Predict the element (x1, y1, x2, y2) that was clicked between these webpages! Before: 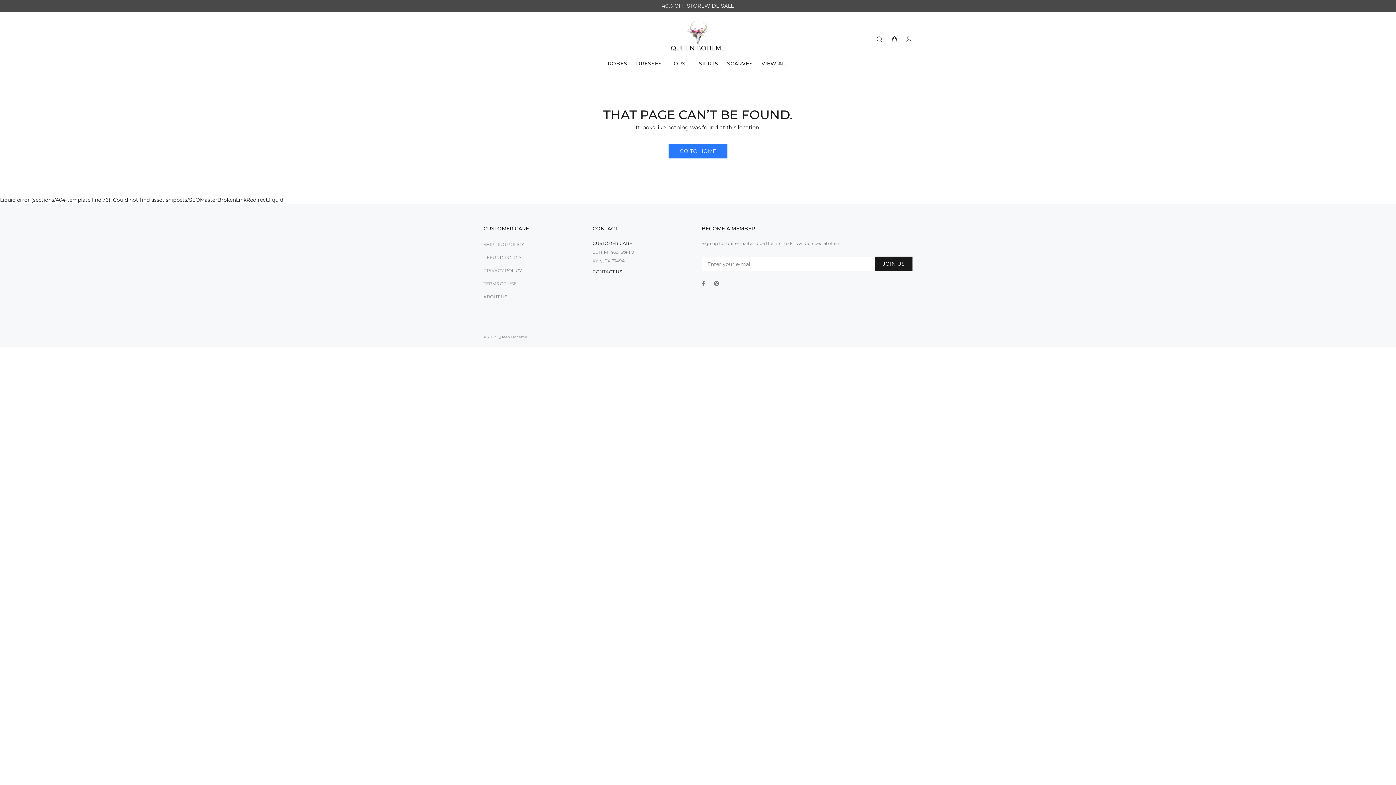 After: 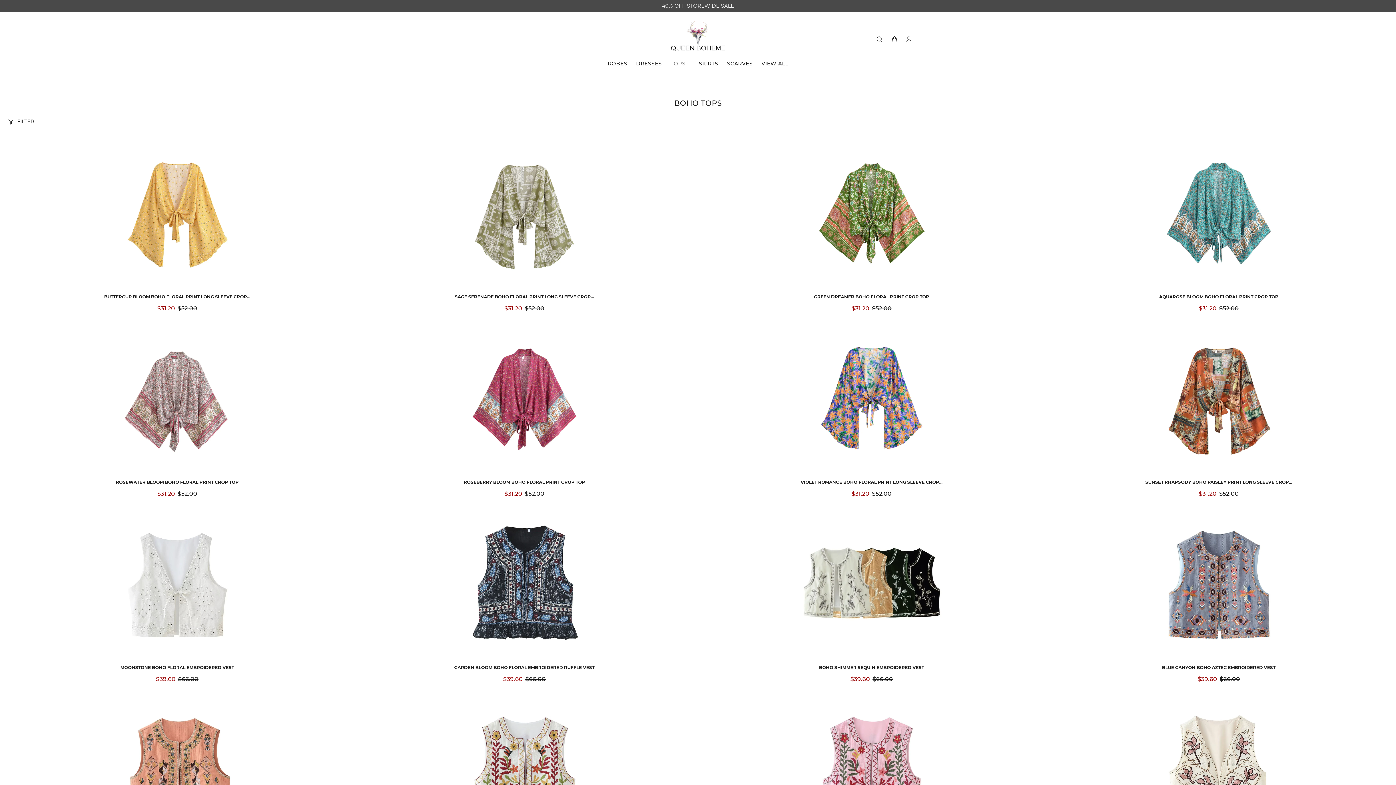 Action: bbox: (666, 61, 694, 69) label: TOPS